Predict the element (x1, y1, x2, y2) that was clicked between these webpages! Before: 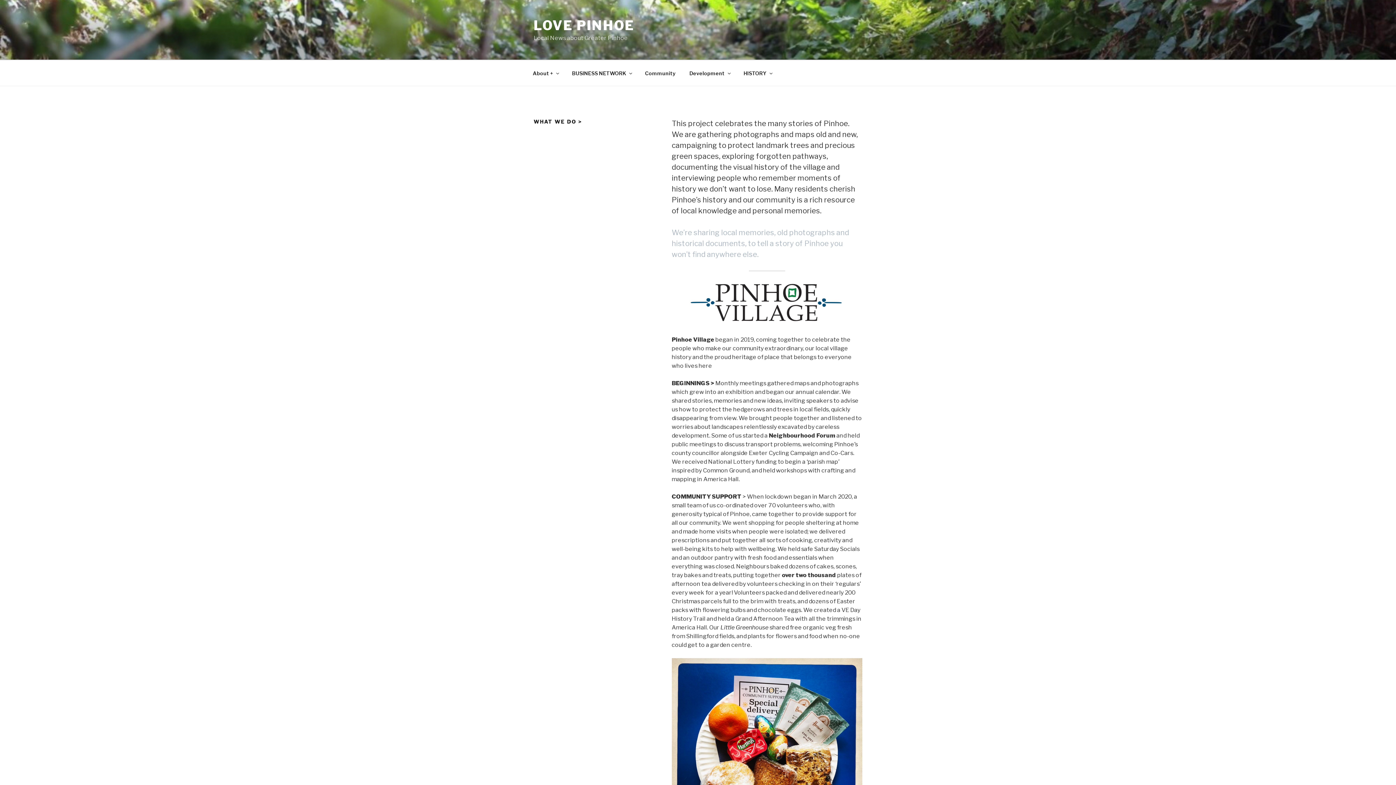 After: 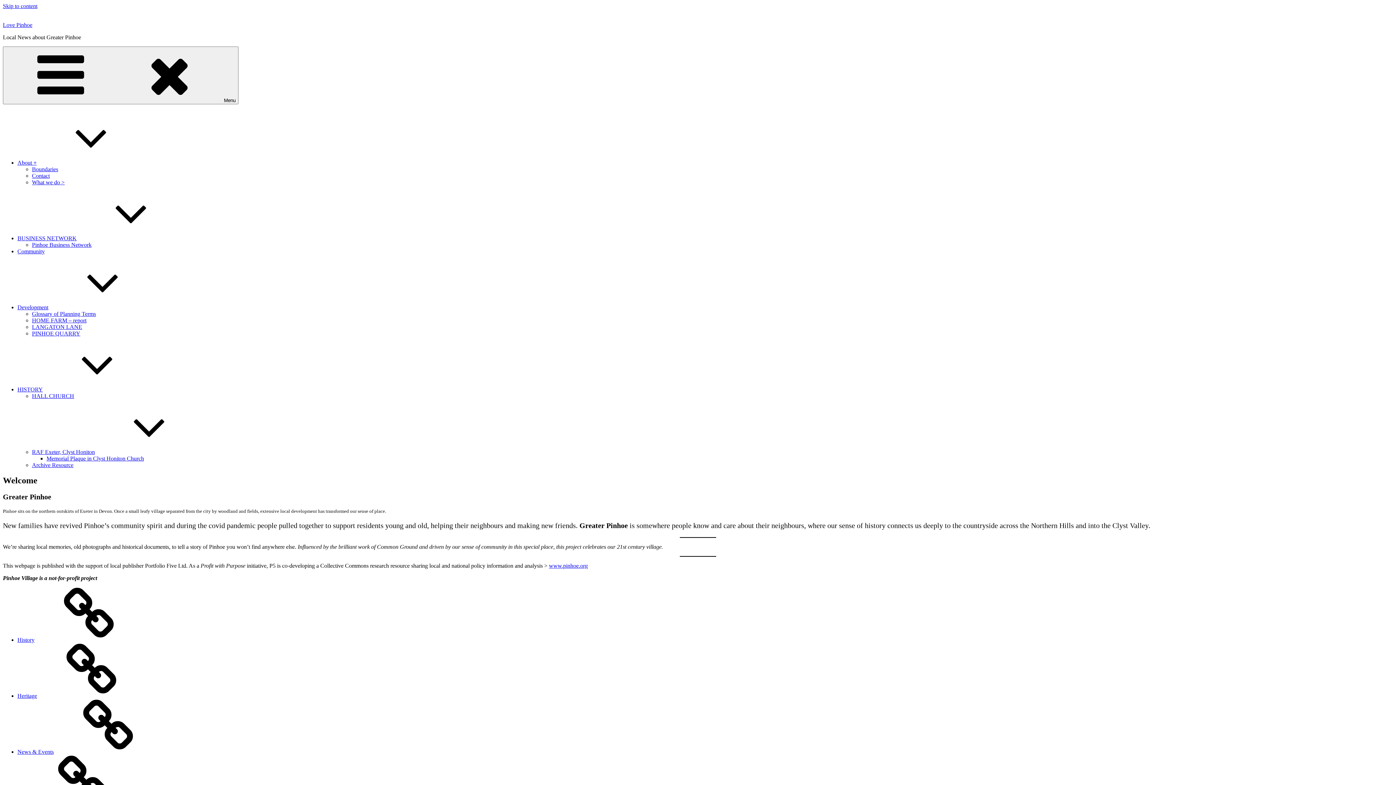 Action: bbox: (526, 64, 564, 82) label: About +